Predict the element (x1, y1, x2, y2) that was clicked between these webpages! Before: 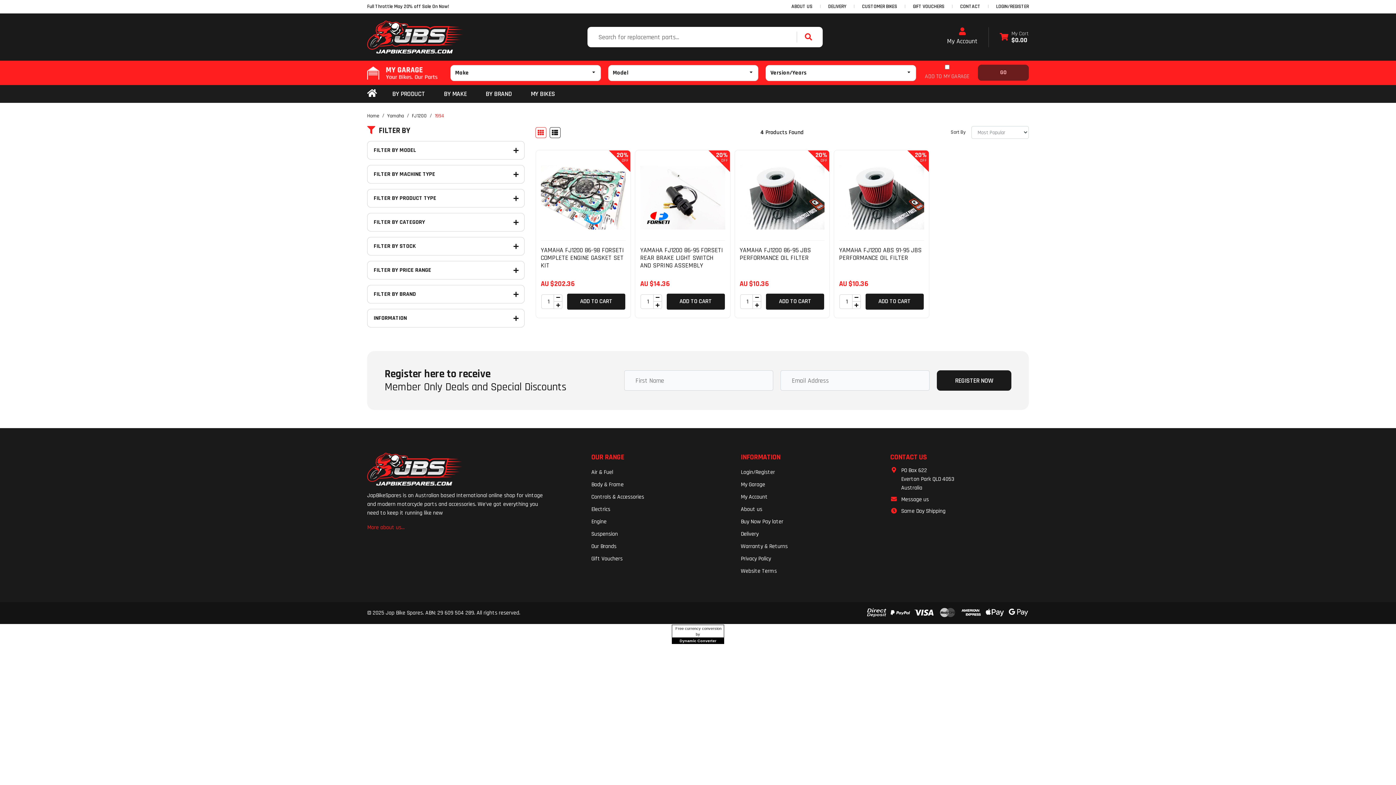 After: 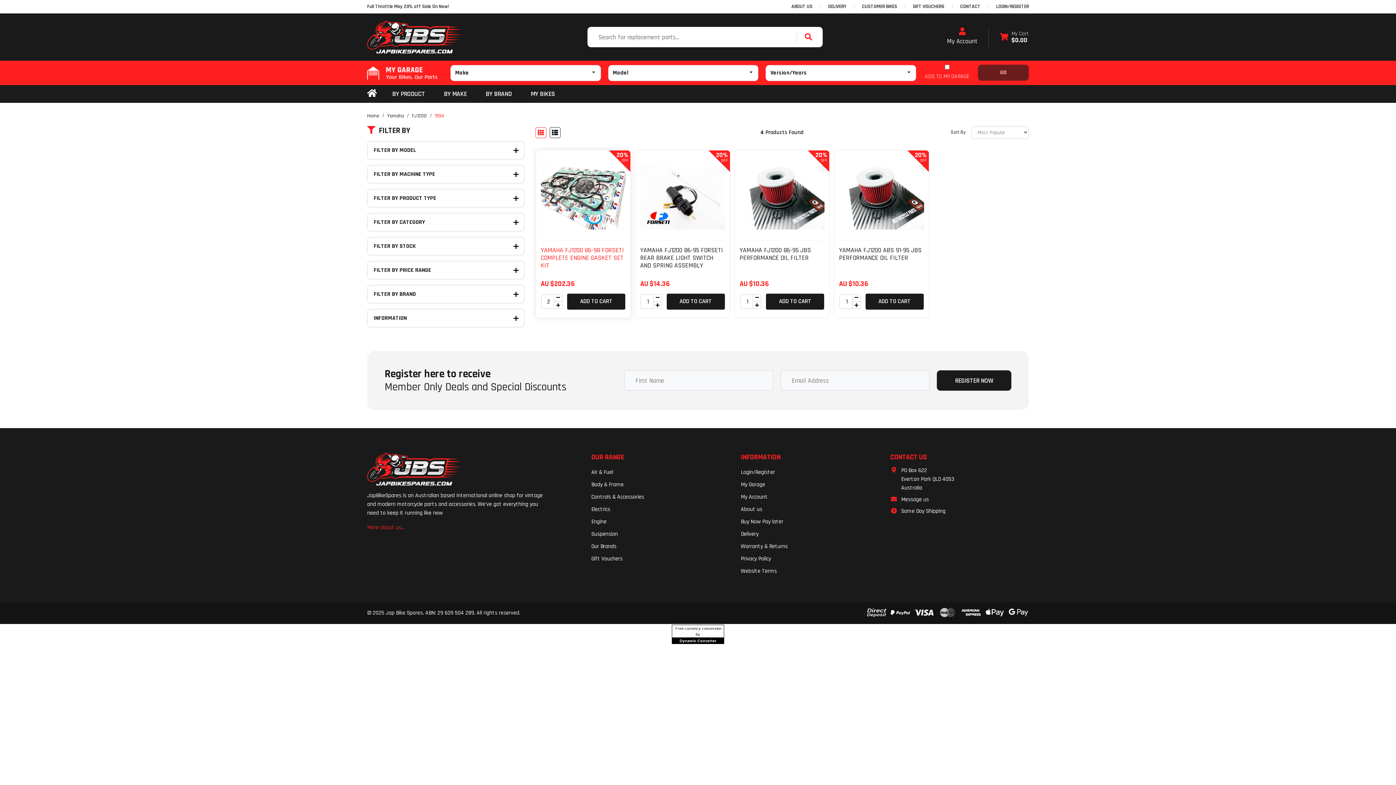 Action: bbox: (553, 301, 562, 308)